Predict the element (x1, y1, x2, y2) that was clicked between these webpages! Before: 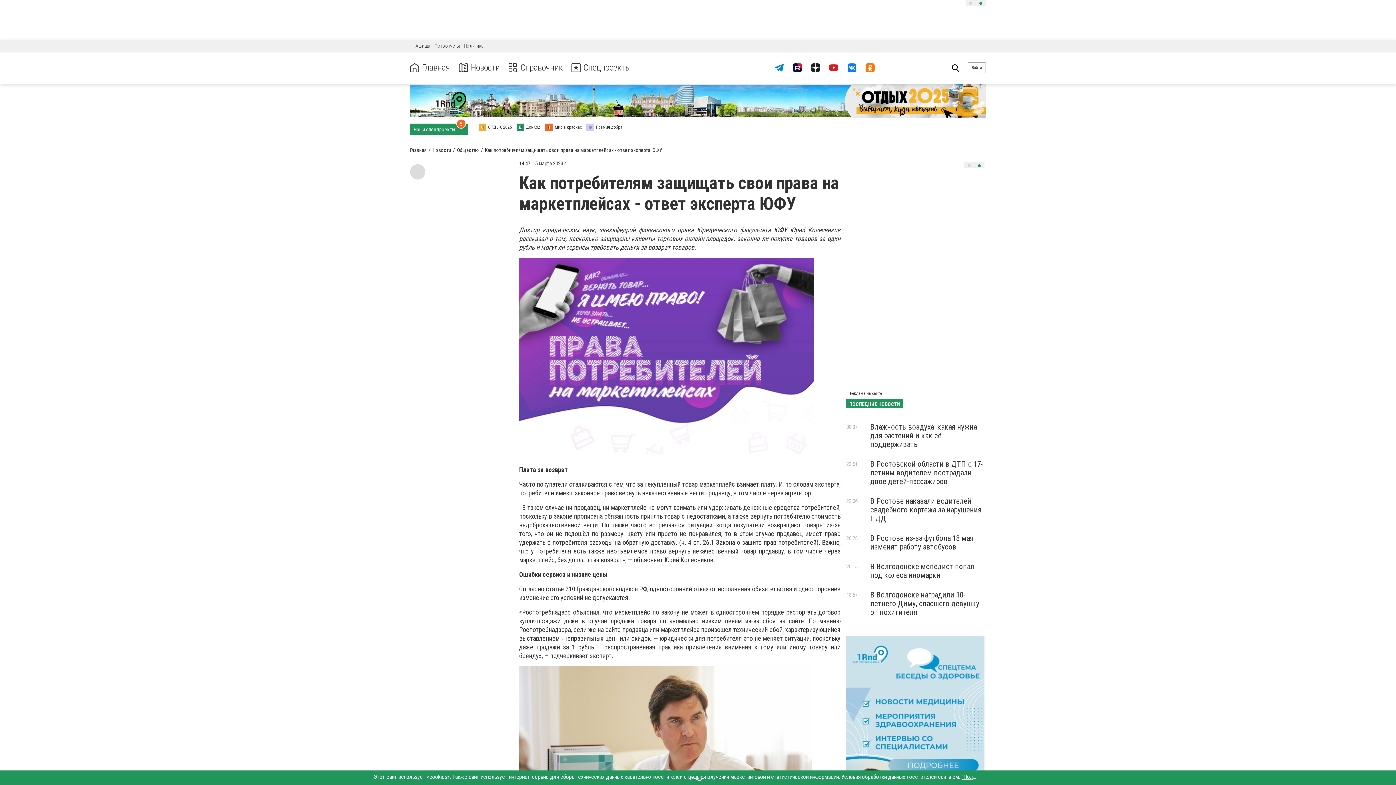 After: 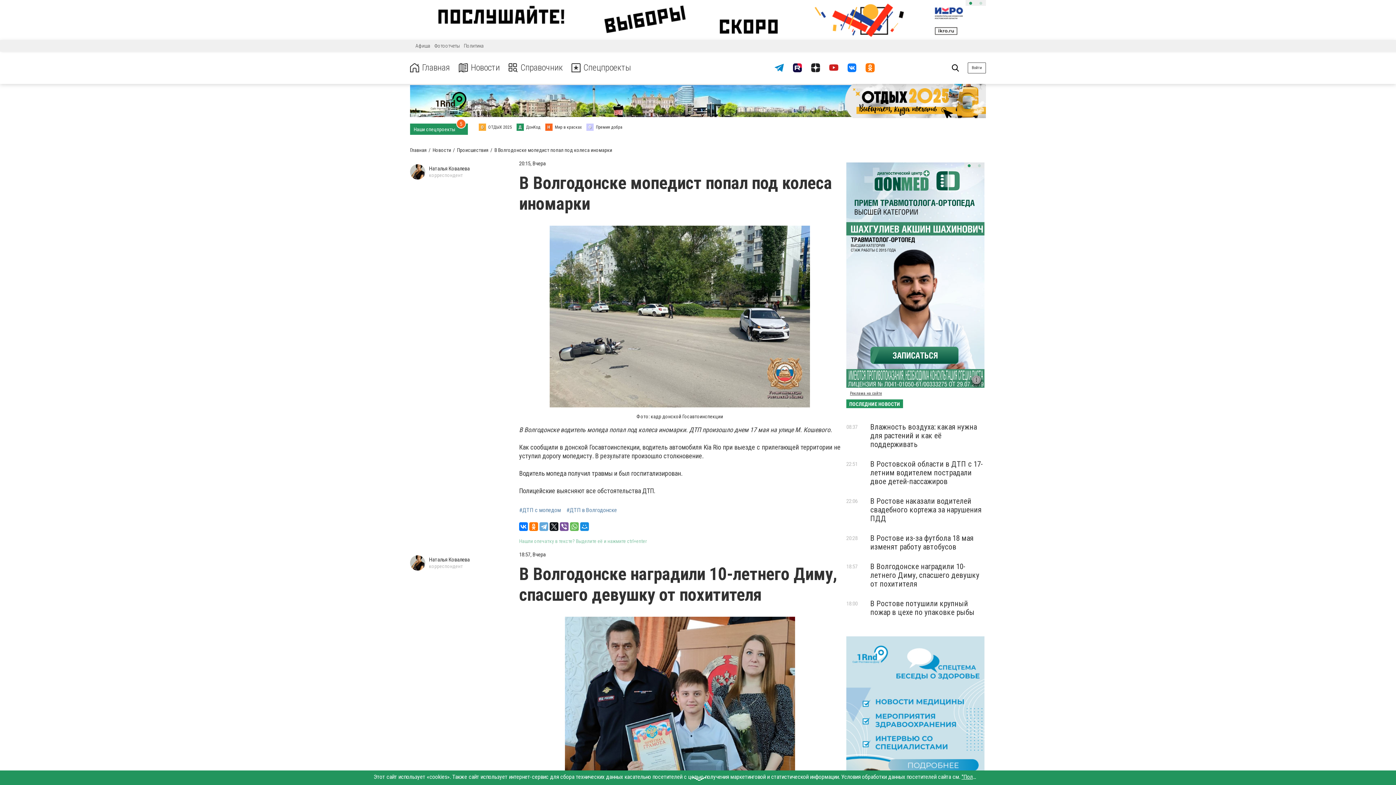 Action: label: В Волгодонске мопедист попал под колеса иномарки bbox: (870, 562, 974, 580)